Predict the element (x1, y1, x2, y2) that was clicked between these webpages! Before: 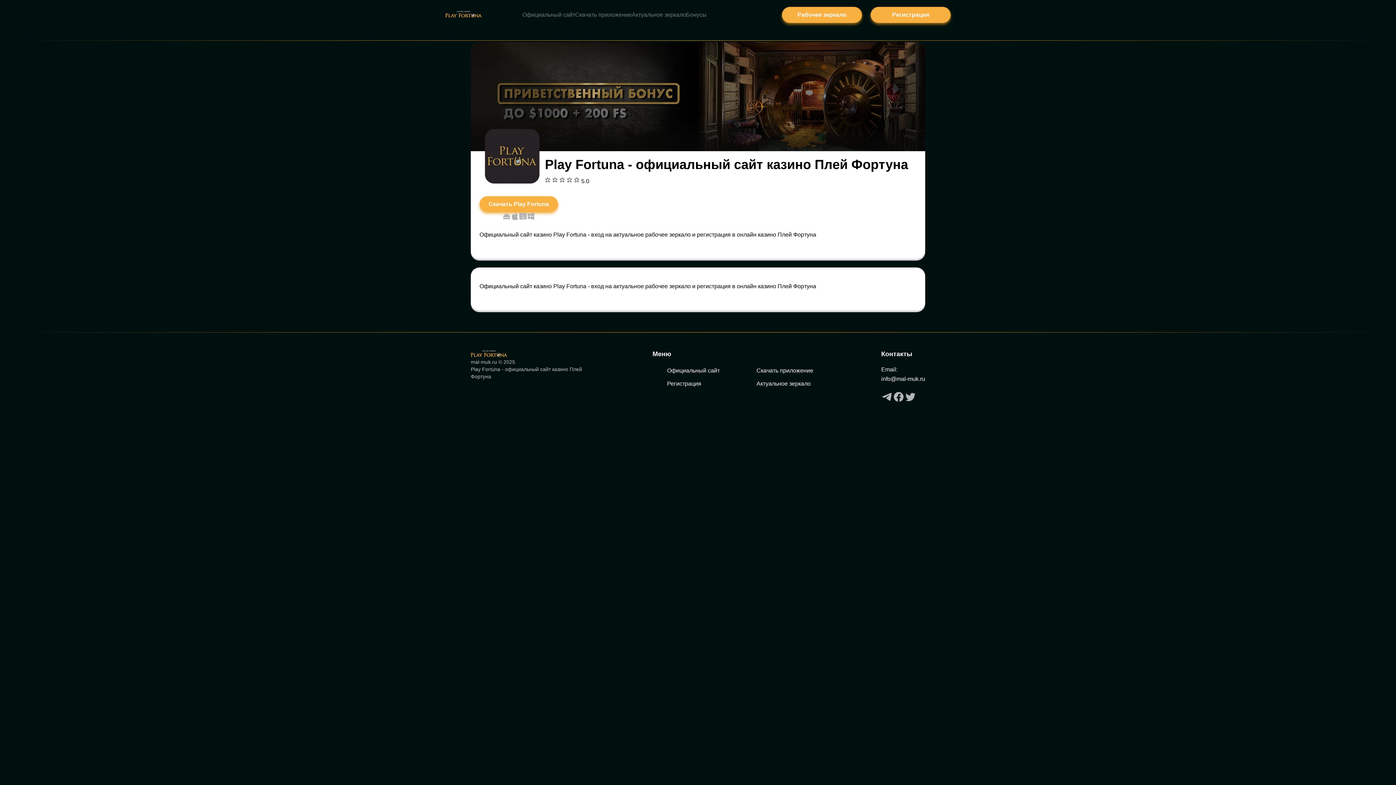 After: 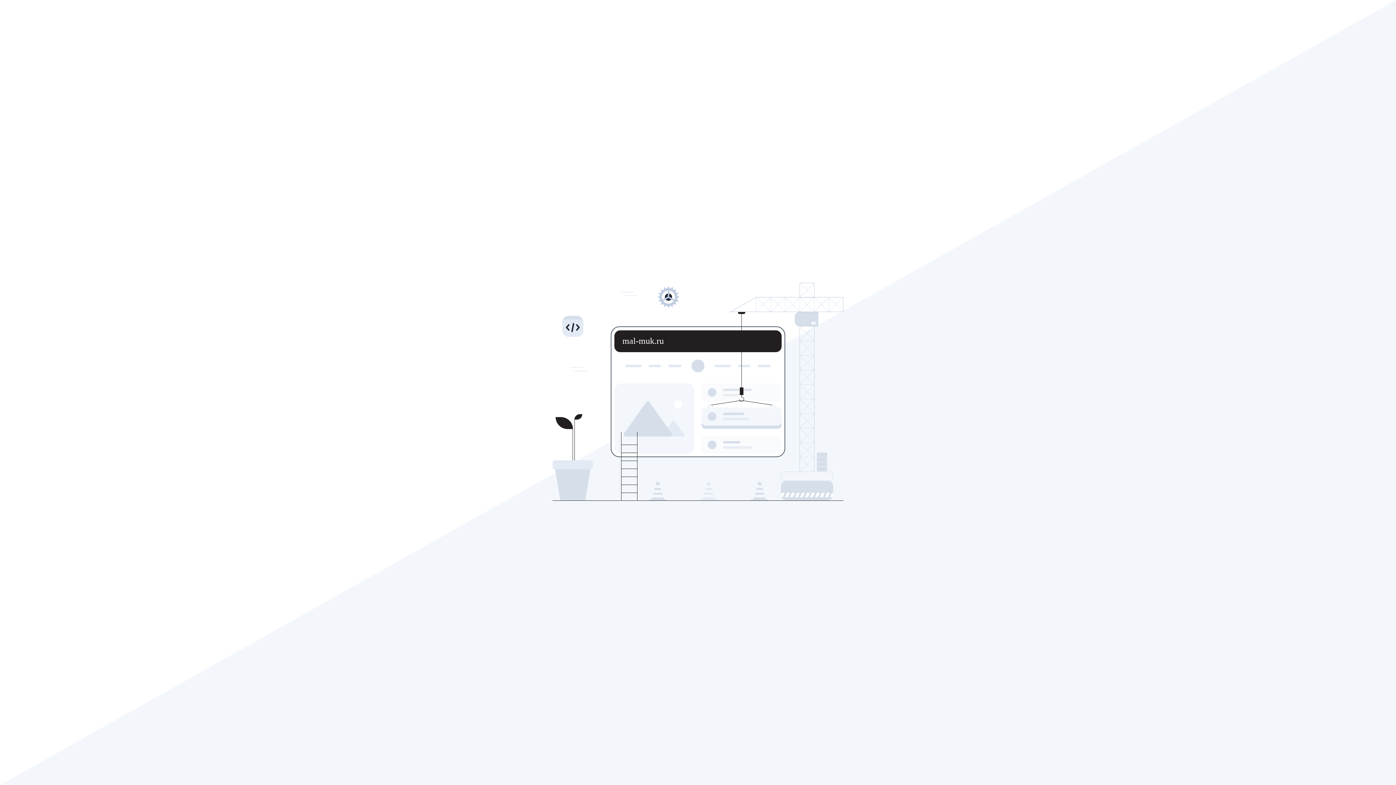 Action: bbox: (445, 10, 481, 18)